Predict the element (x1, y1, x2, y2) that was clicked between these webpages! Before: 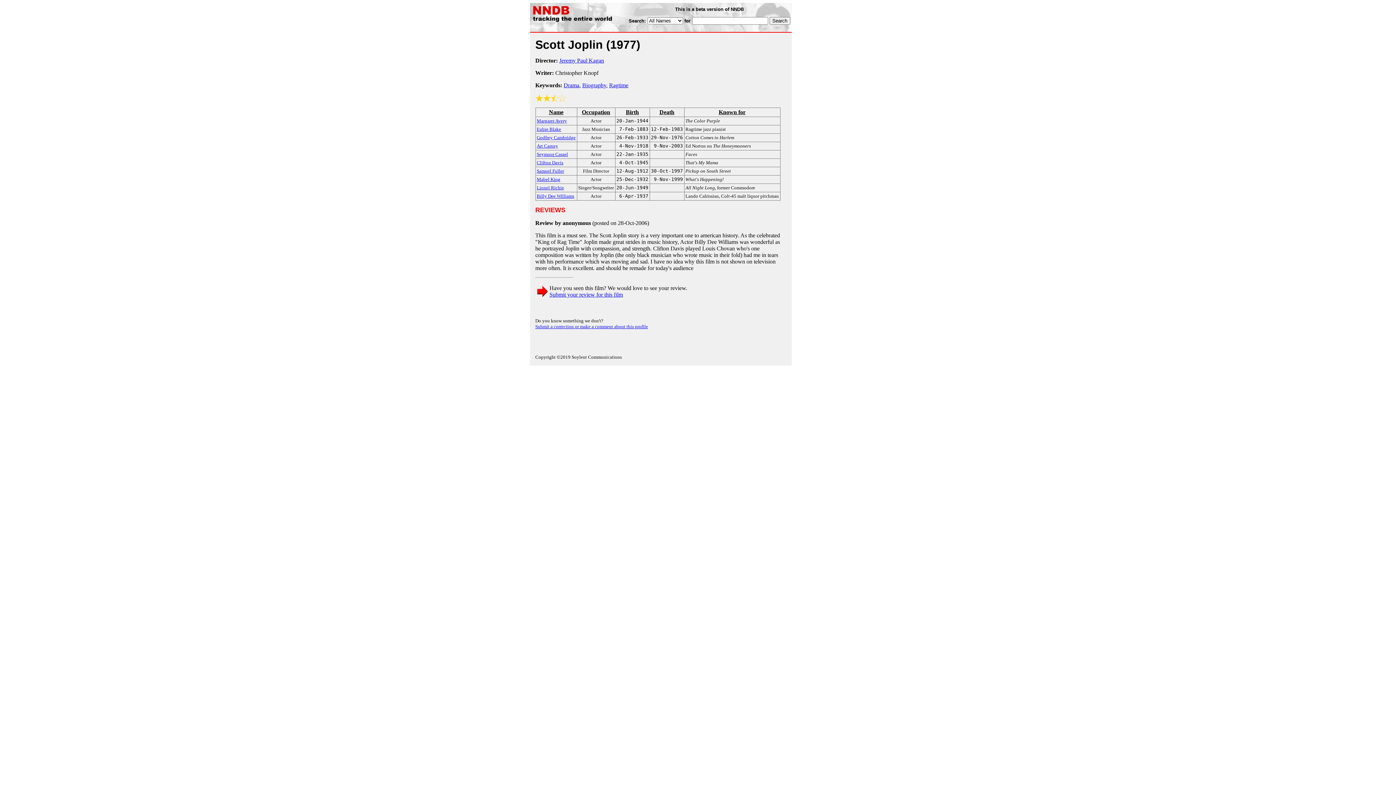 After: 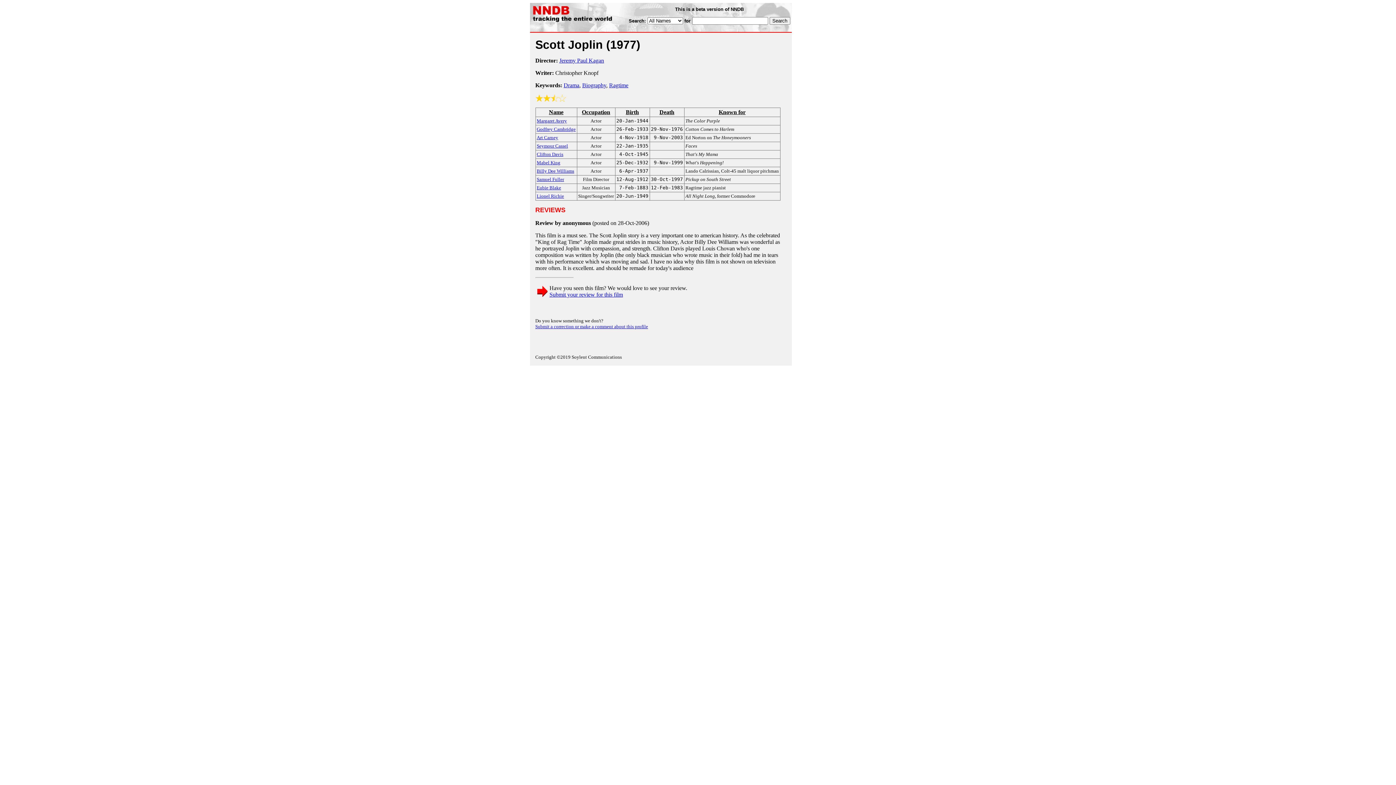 Action: bbox: (578, 109, 614, 115) label: Occupation